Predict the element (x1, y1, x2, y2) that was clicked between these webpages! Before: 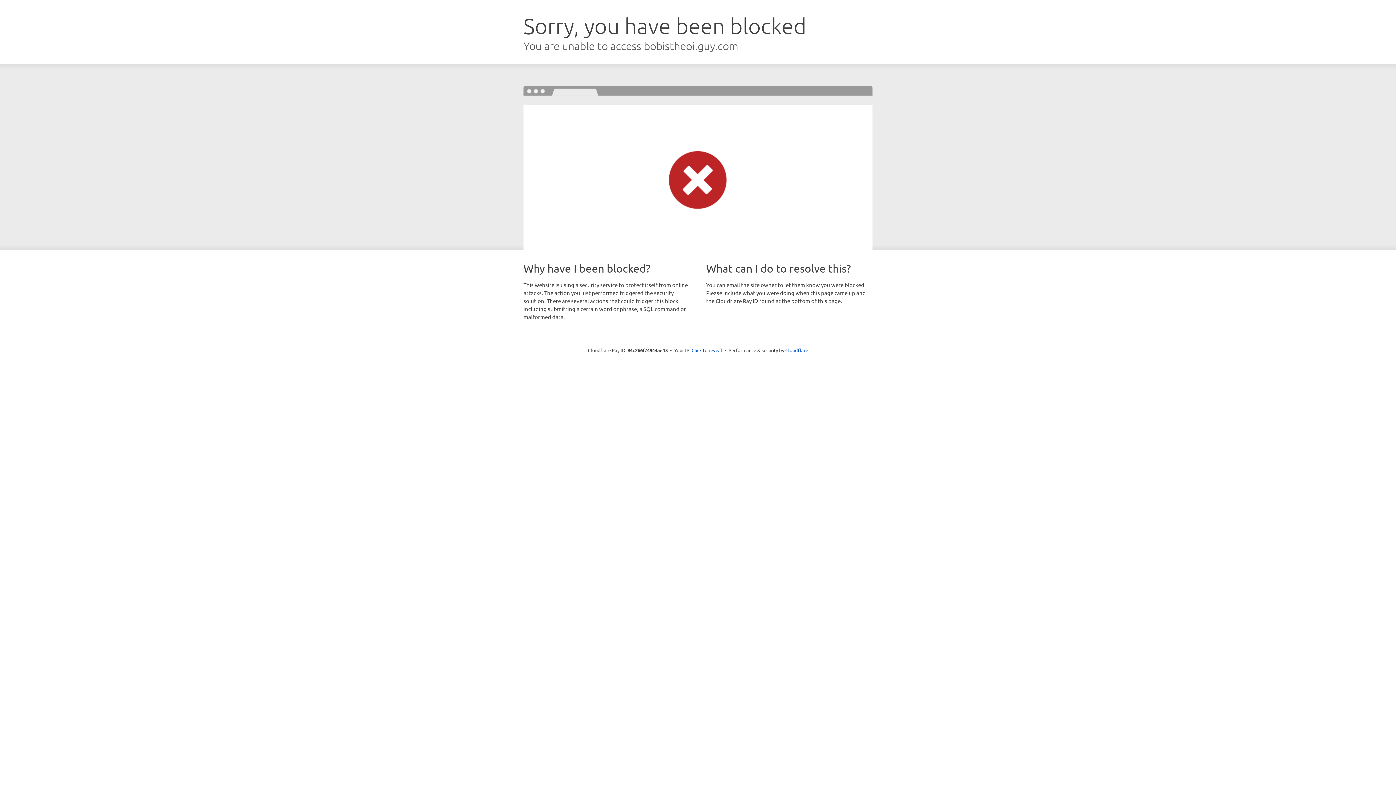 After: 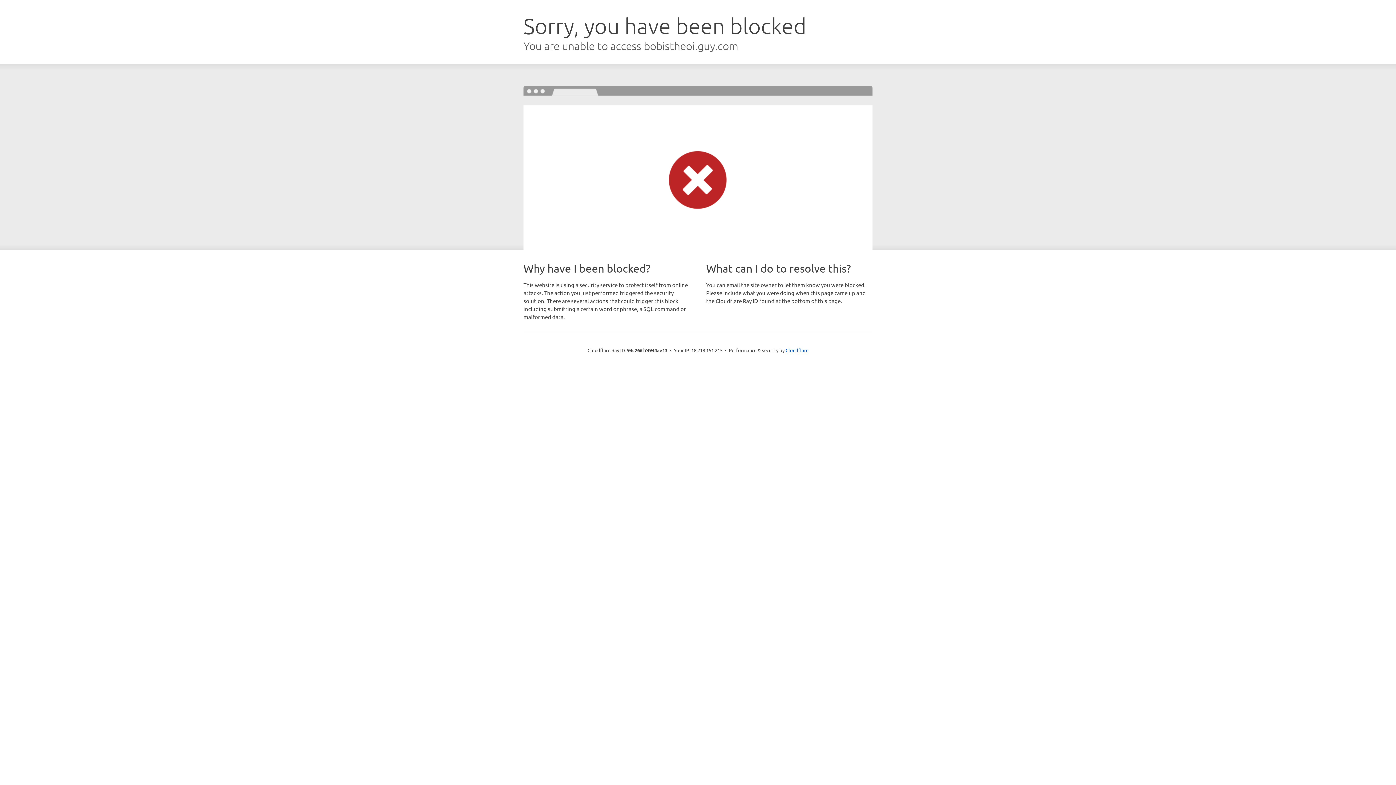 Action: label: Click to reveal bbox: (691, 346, 722, 353)